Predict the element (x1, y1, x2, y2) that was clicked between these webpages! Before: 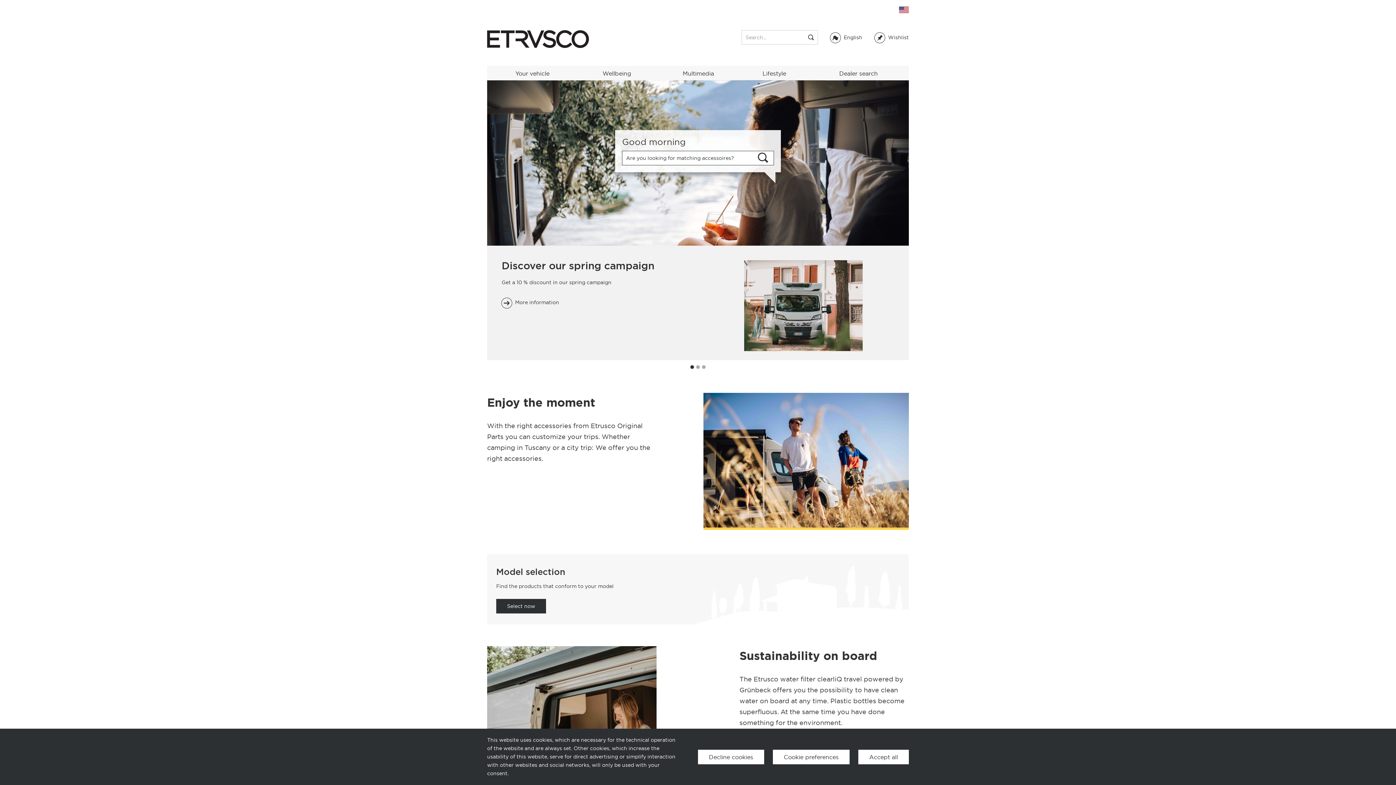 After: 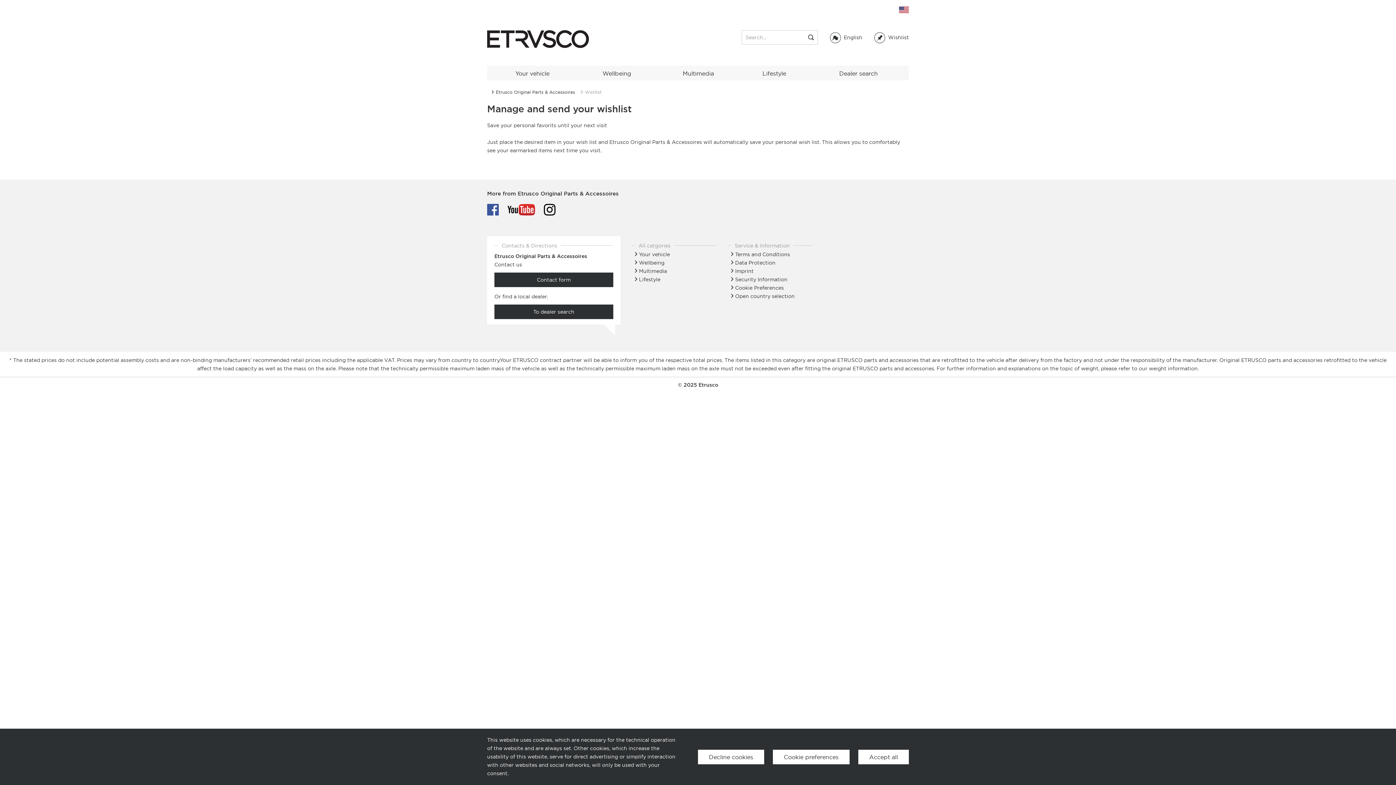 Action: bbox: (874, 30, 909, 44) label:  Wishlist